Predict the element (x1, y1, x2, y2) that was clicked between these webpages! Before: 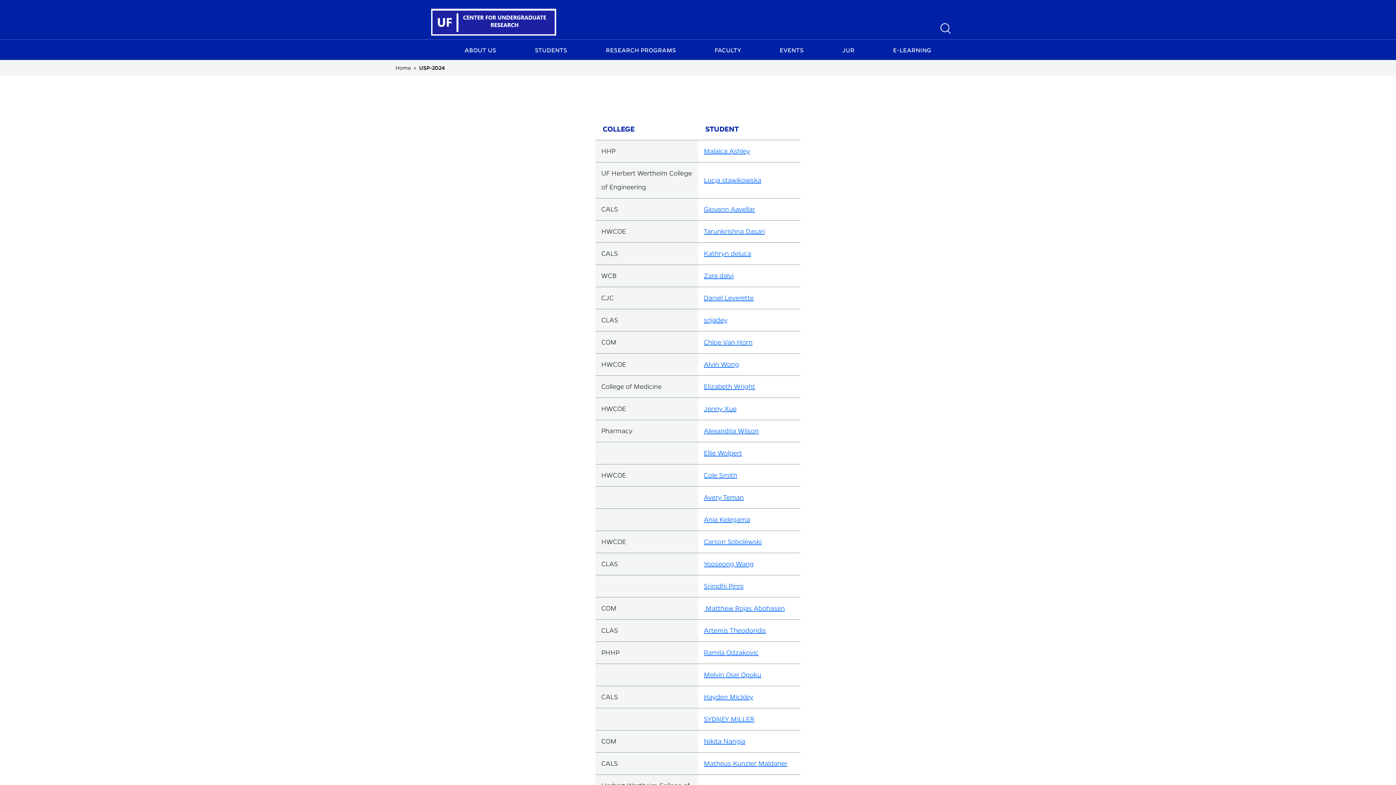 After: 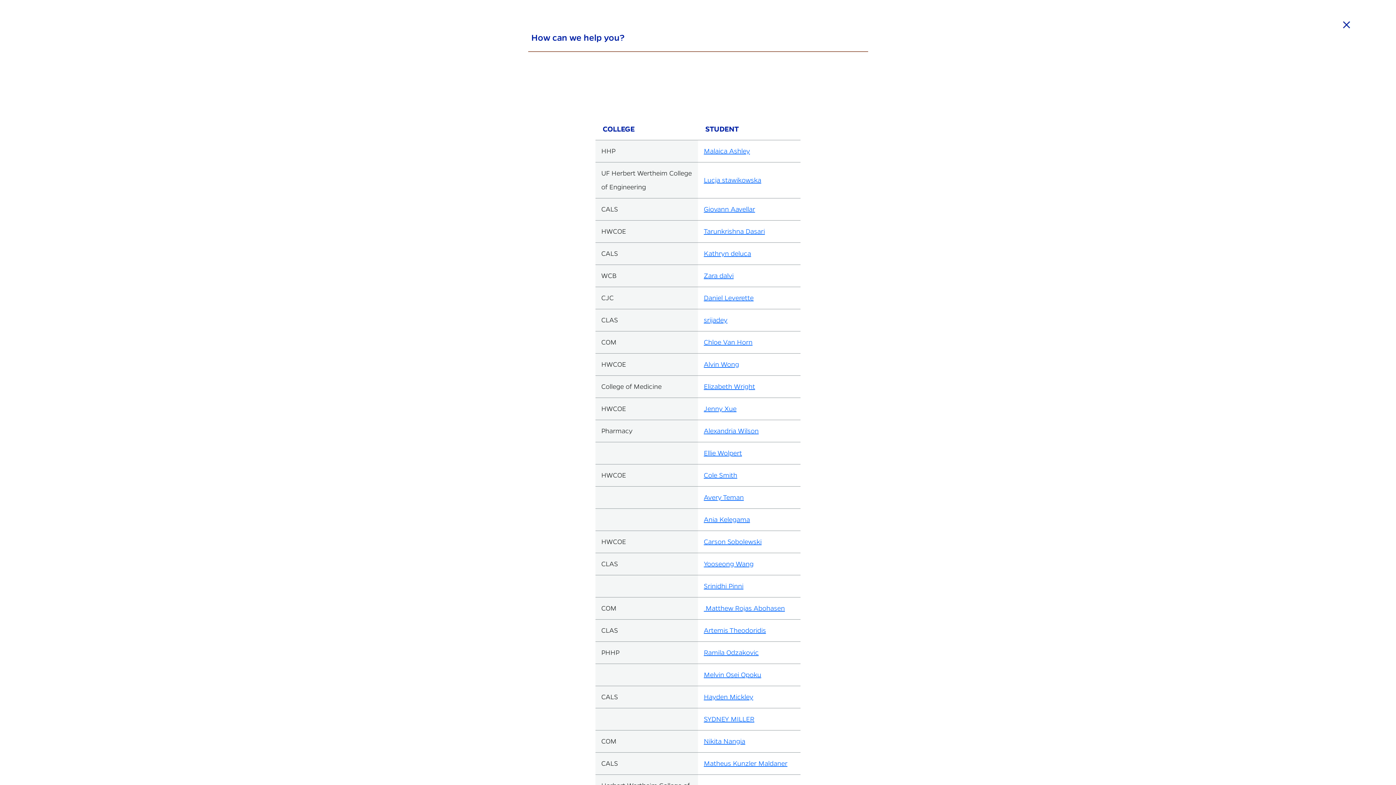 Action: bbox: (939, 21, 951, 36)